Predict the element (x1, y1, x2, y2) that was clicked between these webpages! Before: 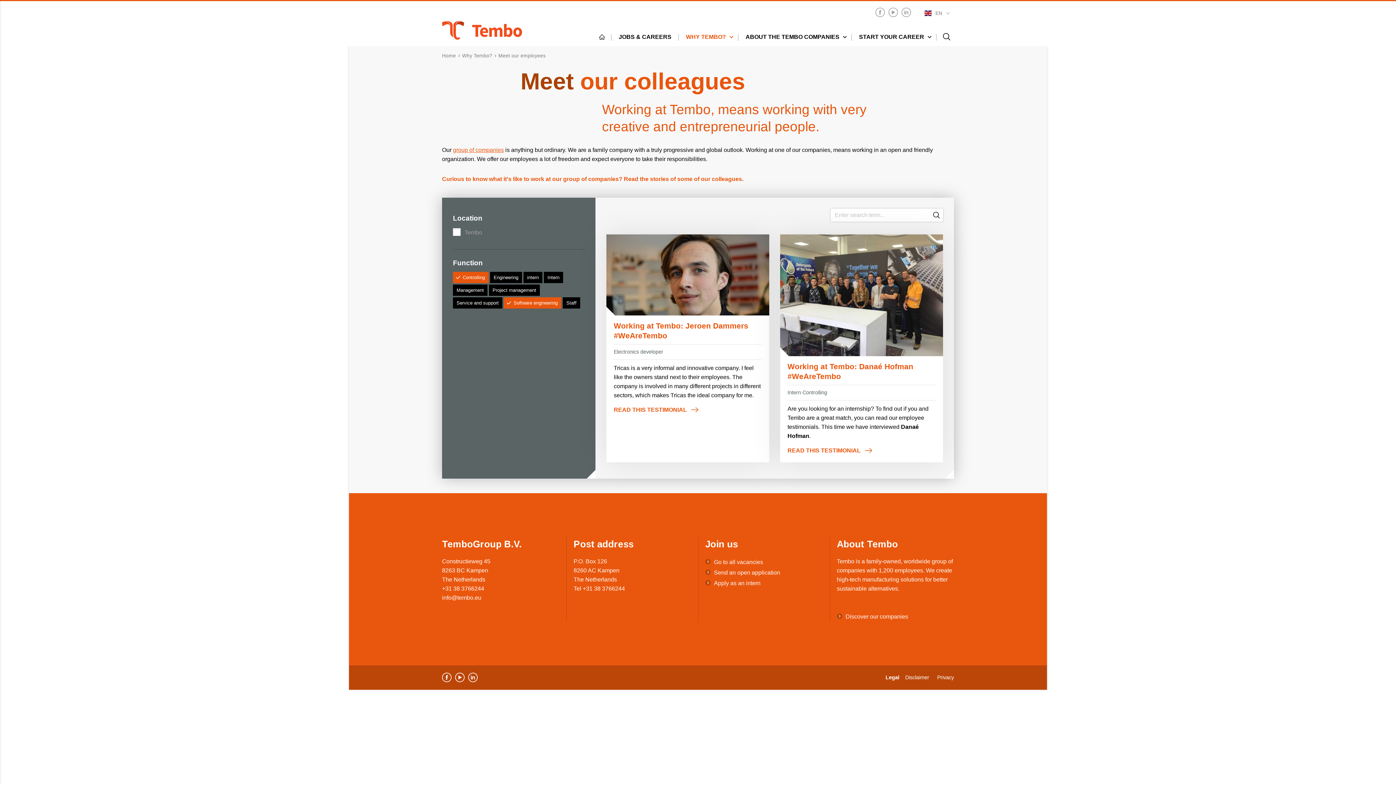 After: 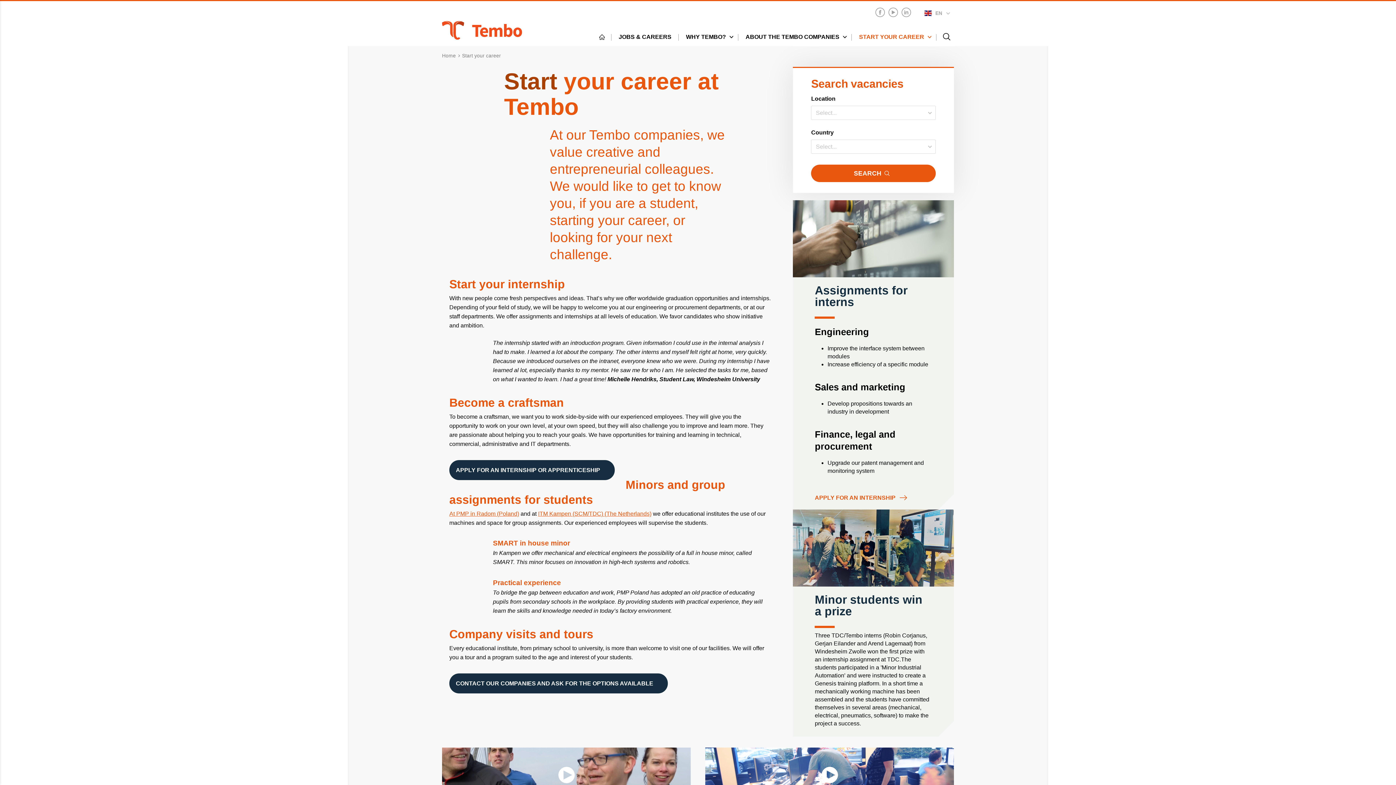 Action: label: START YOUR CAREER bbox: (852, 28, 936, 46)